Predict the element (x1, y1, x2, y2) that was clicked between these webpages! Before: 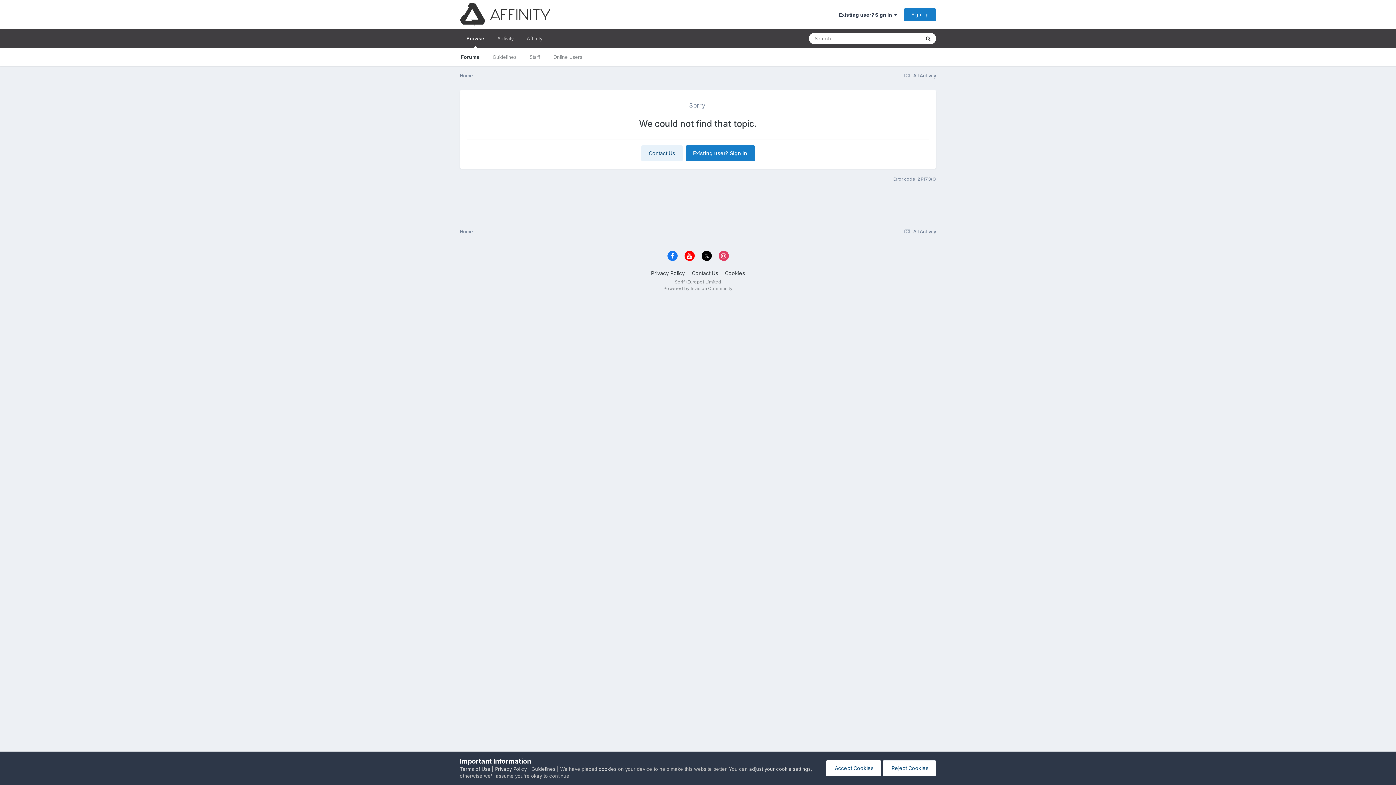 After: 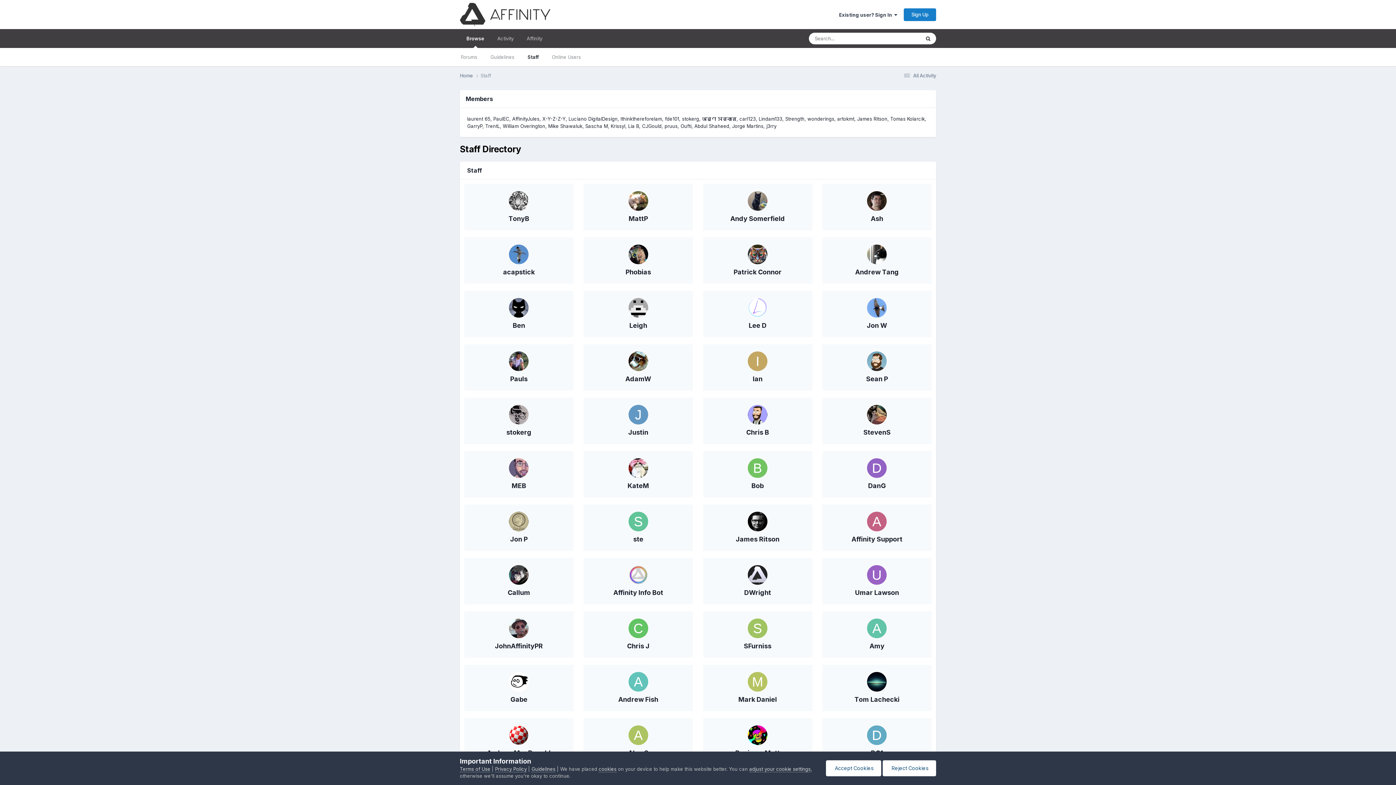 Action: label: Staff bbox: (523, 48, 546, 66)